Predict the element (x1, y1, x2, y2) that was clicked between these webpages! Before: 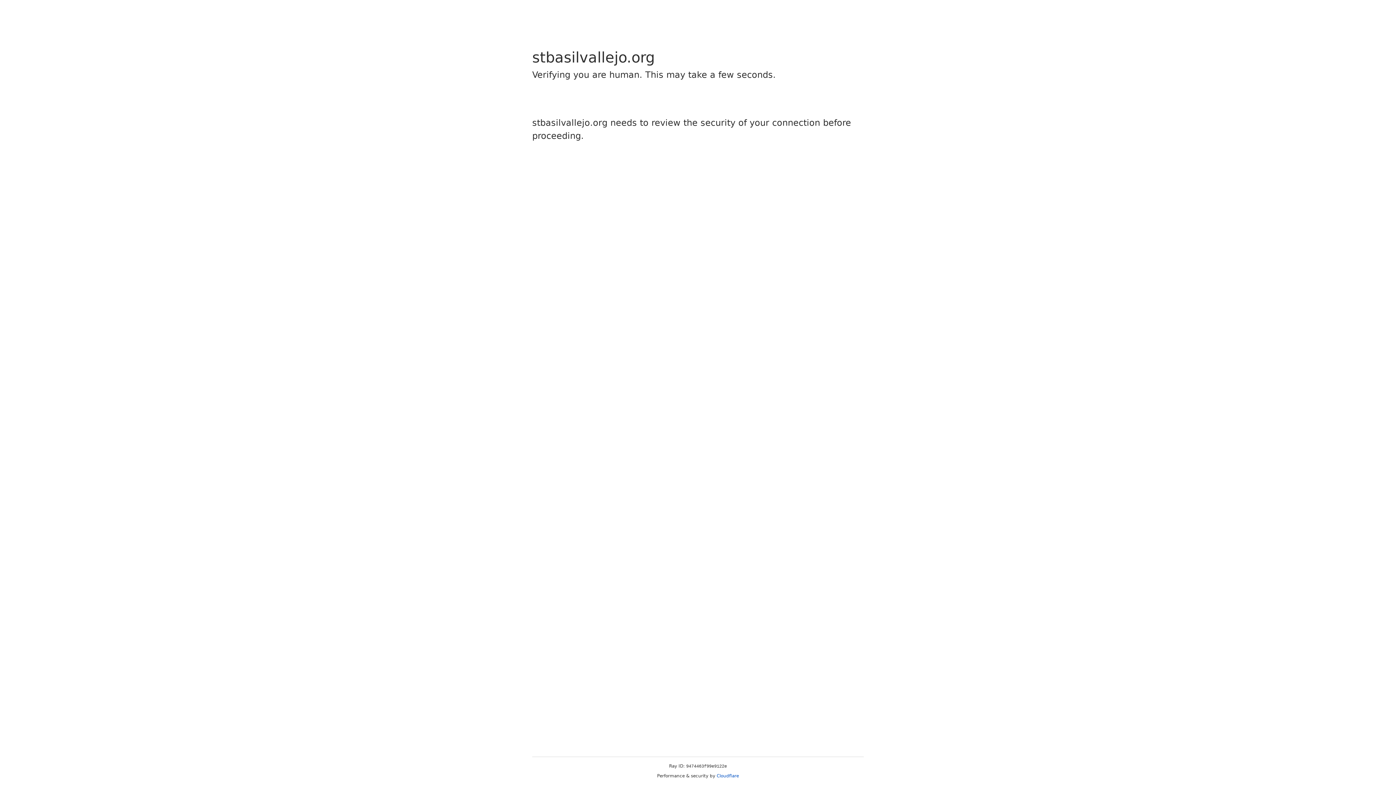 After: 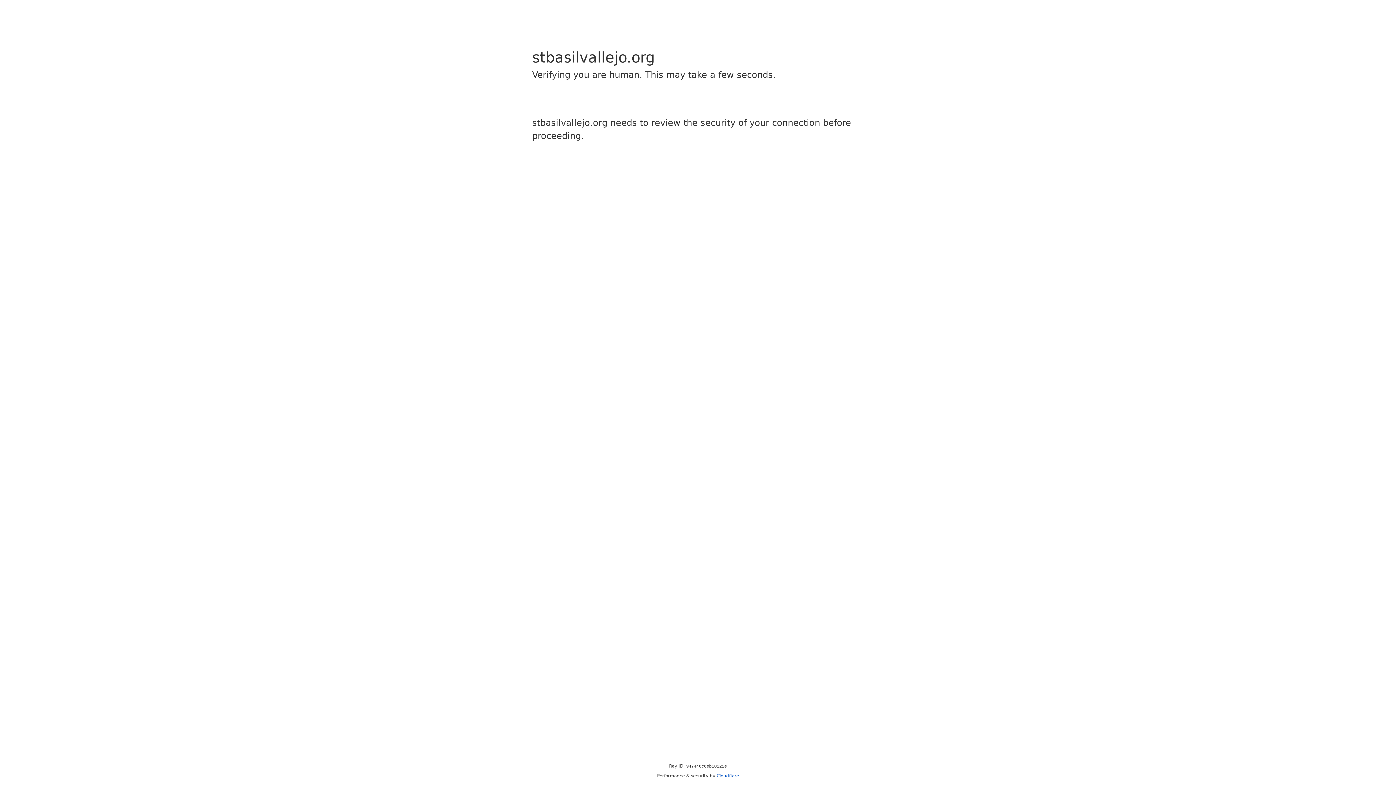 Action: label: Cloudflare bbox: (716, 773, 739, 778)